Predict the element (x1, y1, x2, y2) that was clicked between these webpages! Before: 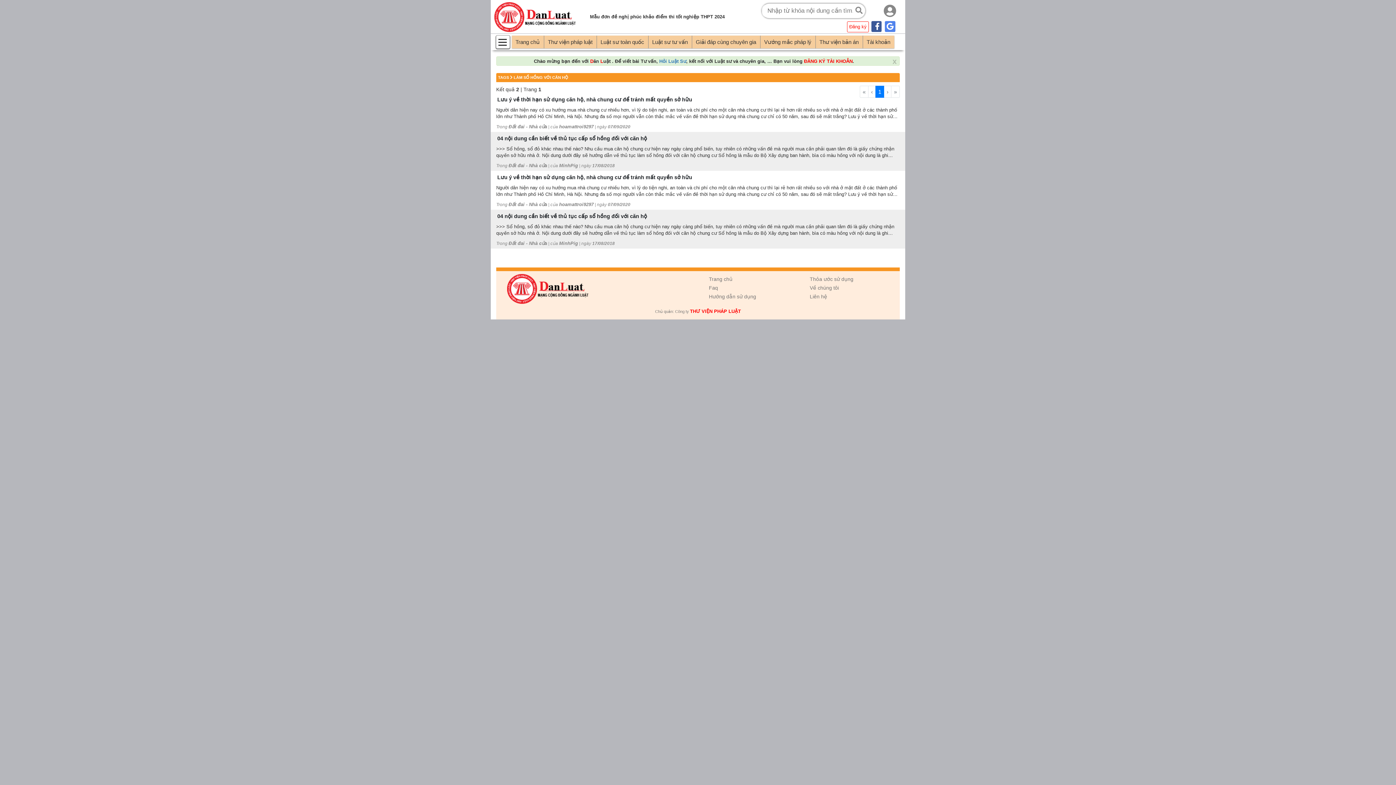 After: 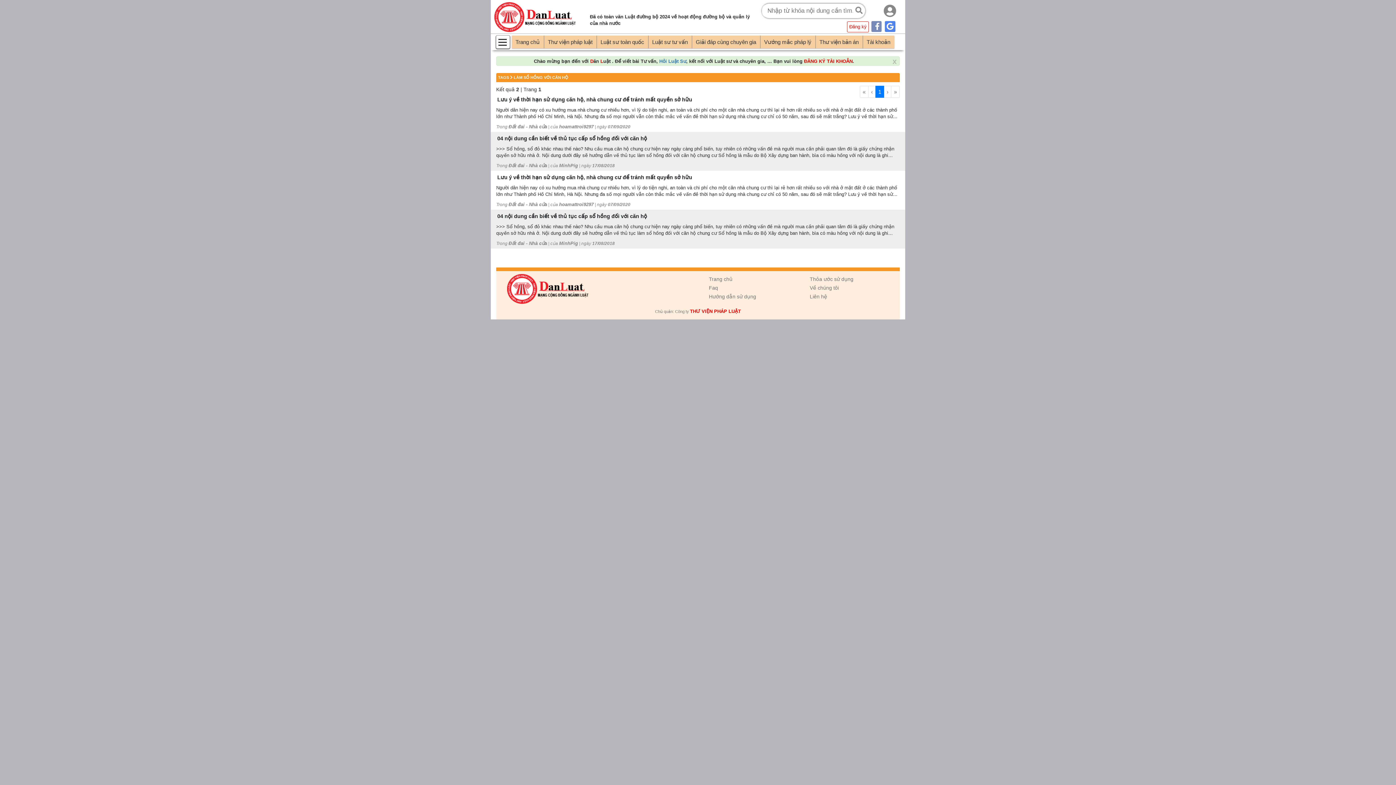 Action: bbox: (870, 19, 882, 33)